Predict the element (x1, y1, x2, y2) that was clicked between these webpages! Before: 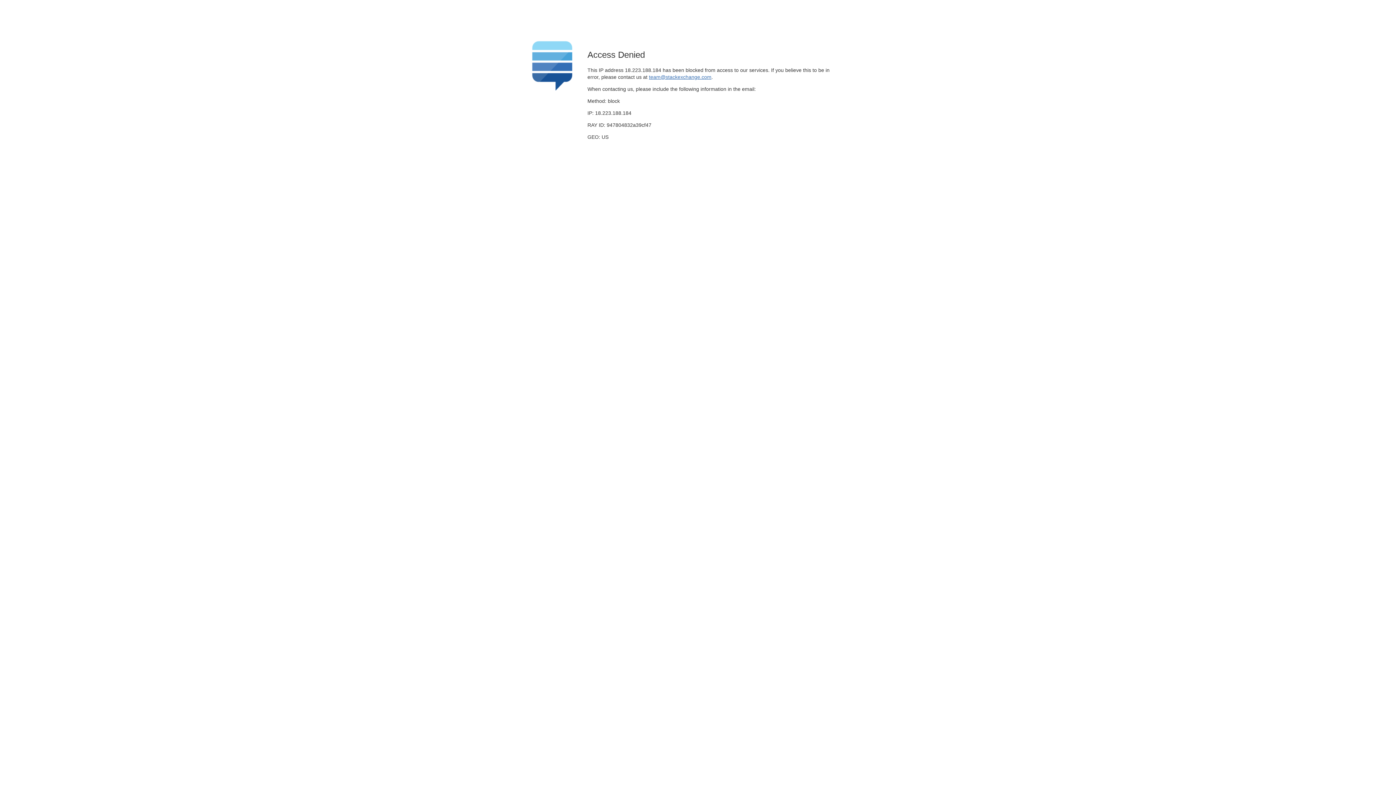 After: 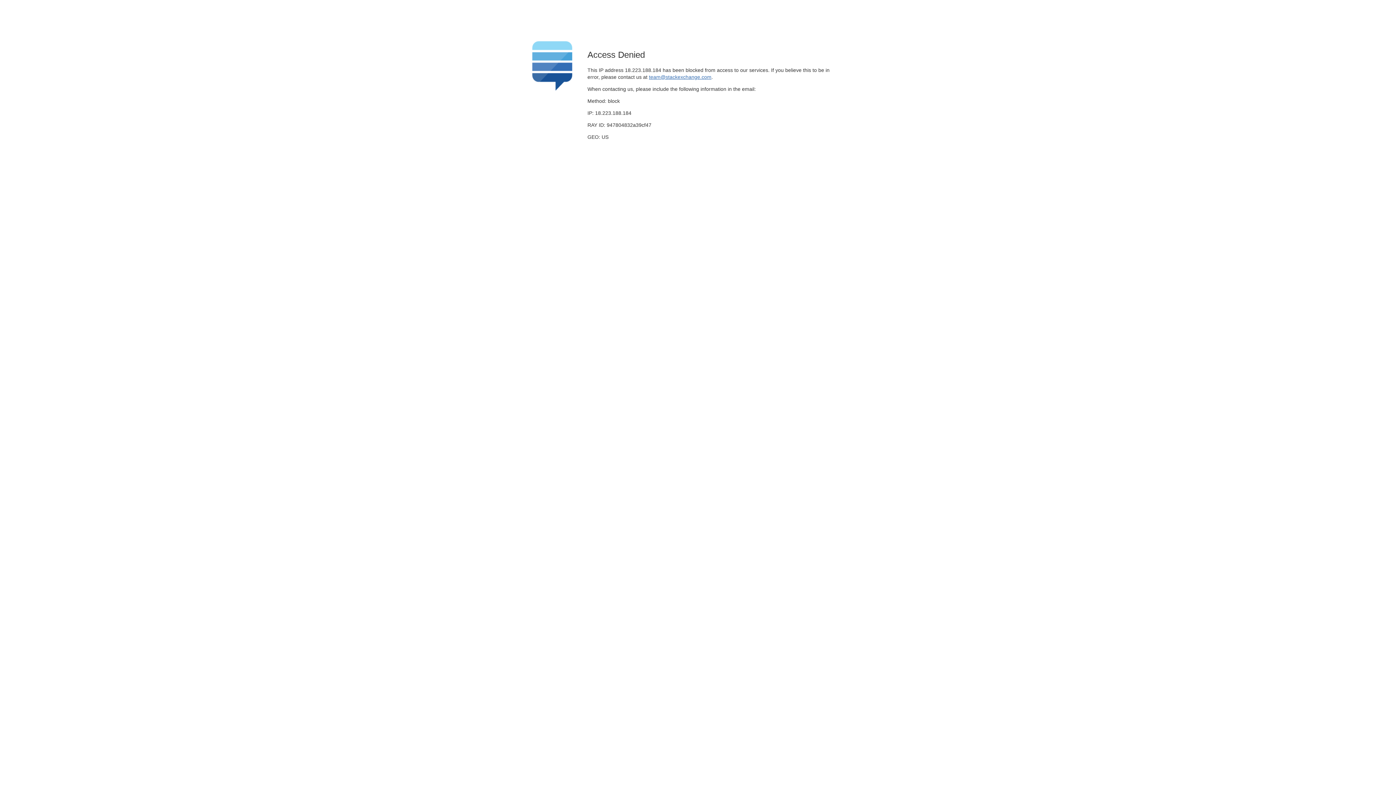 Action: label: team@stackexchange.com bbox: (649, 74, 711, 79)